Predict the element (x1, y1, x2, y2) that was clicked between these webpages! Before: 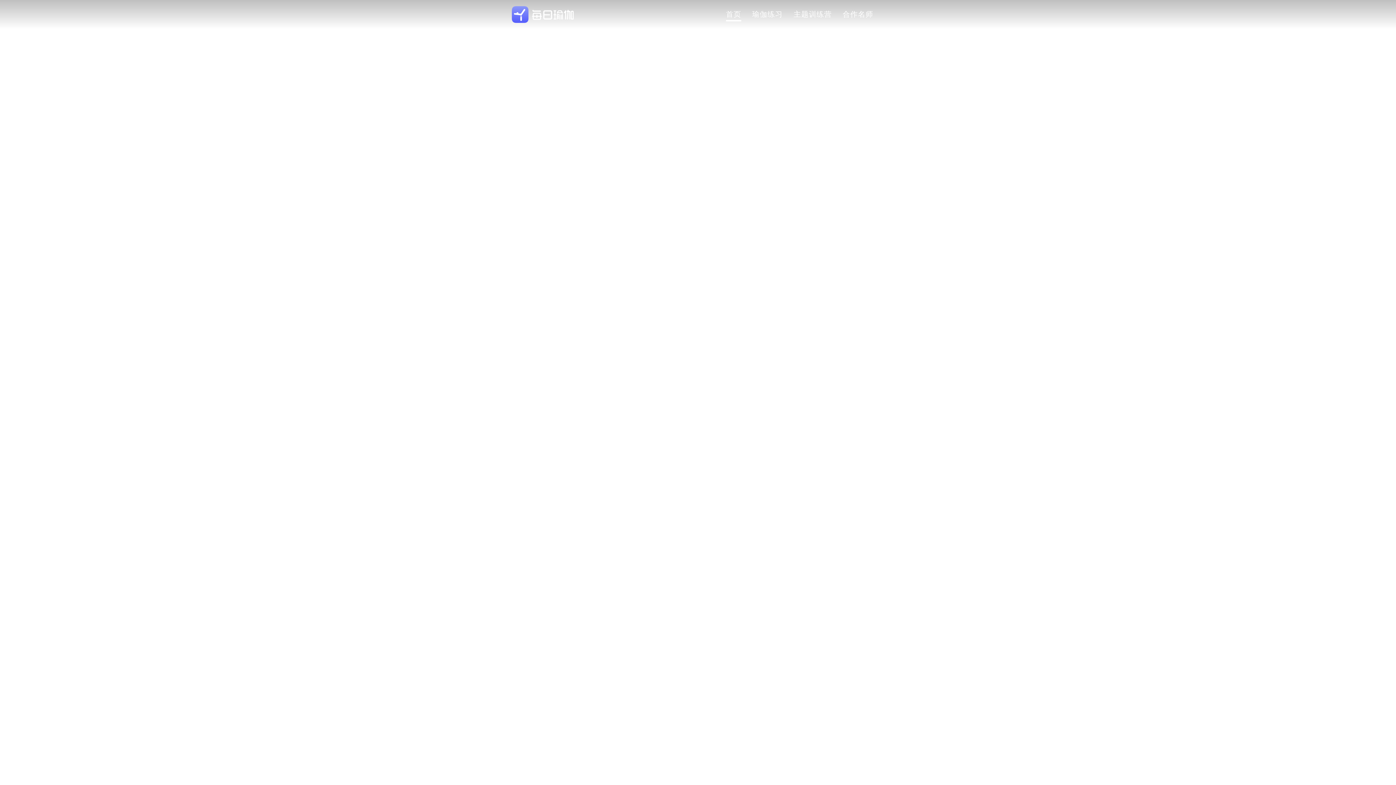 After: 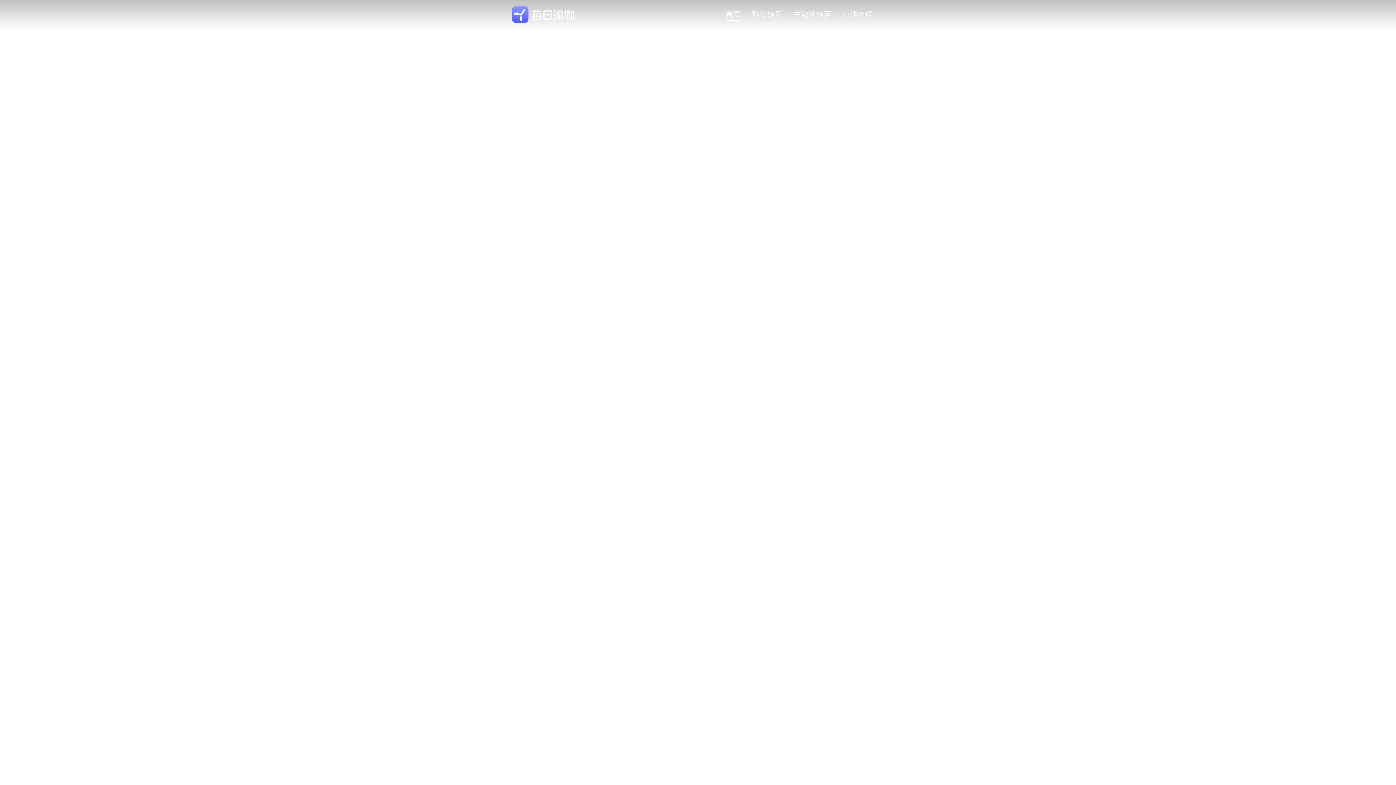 Action: bbox: (1290, 760, 1345, 778)